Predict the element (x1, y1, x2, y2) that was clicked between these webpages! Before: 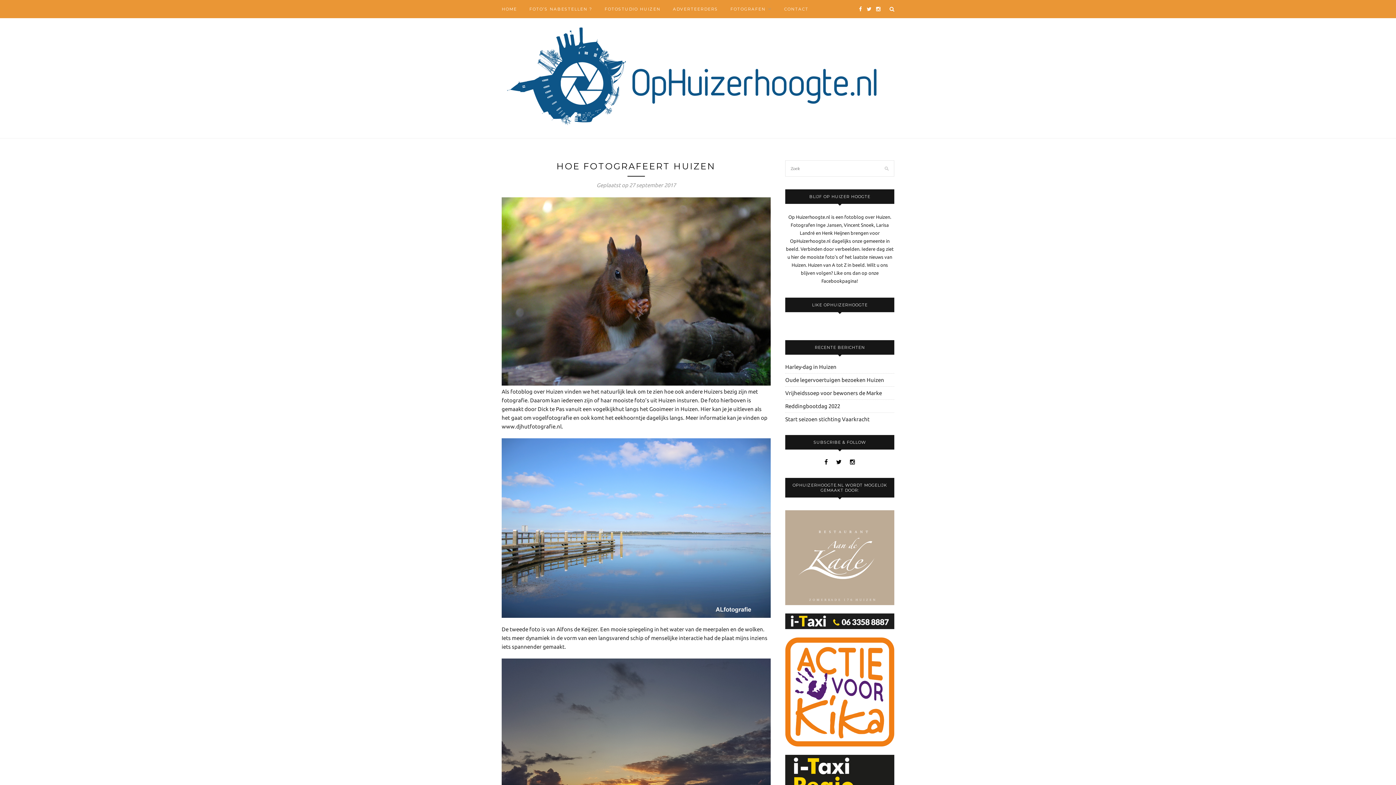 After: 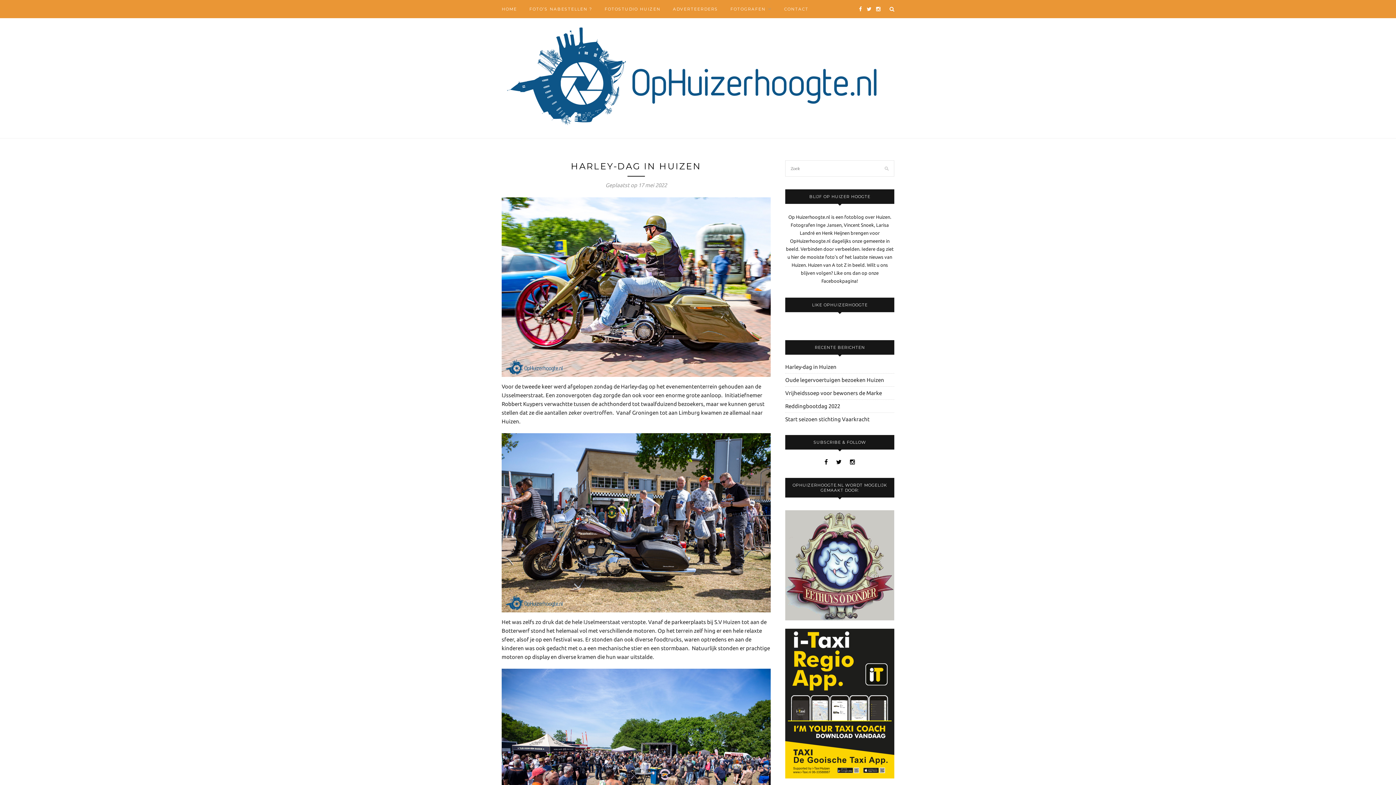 Action: label: Harley-dag in Huizen bbox: (785, 364, 836, 370)